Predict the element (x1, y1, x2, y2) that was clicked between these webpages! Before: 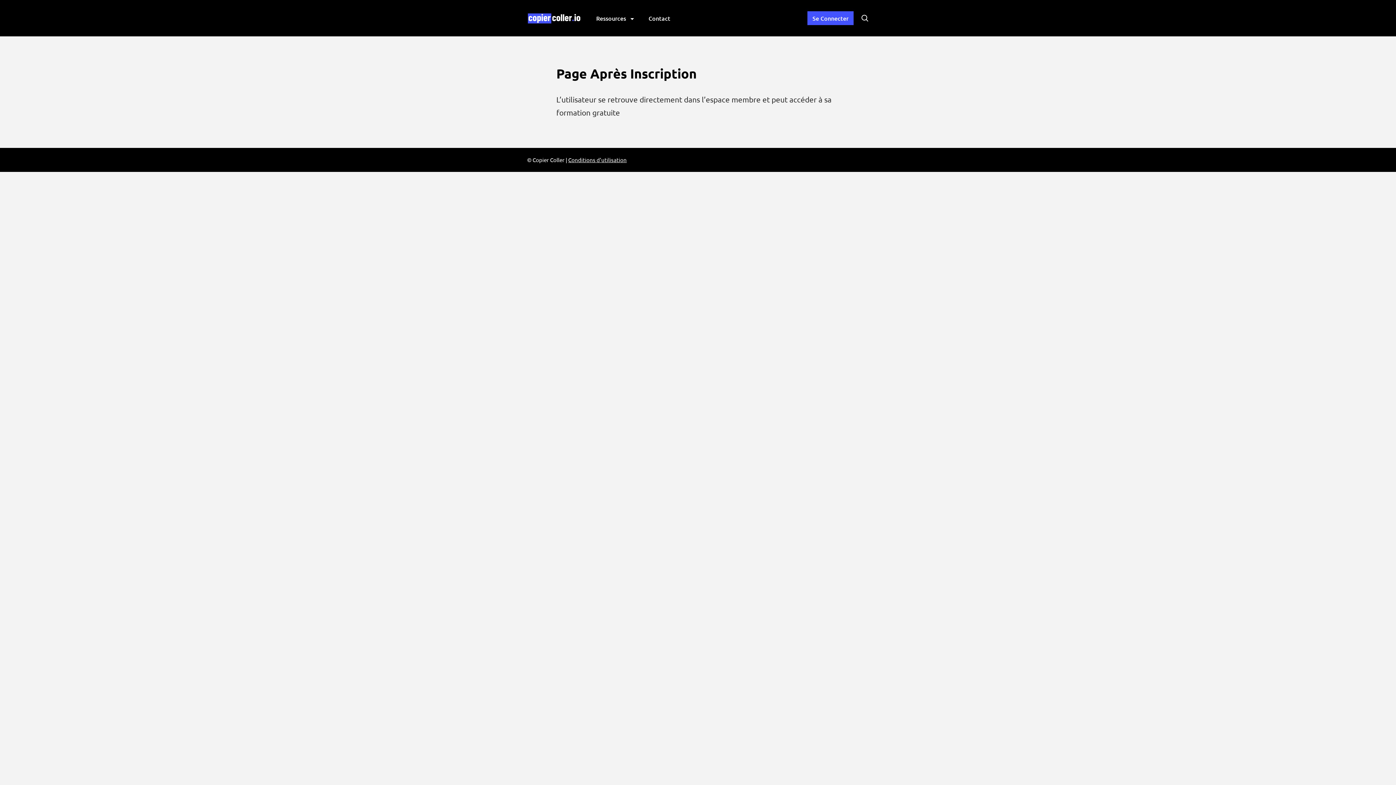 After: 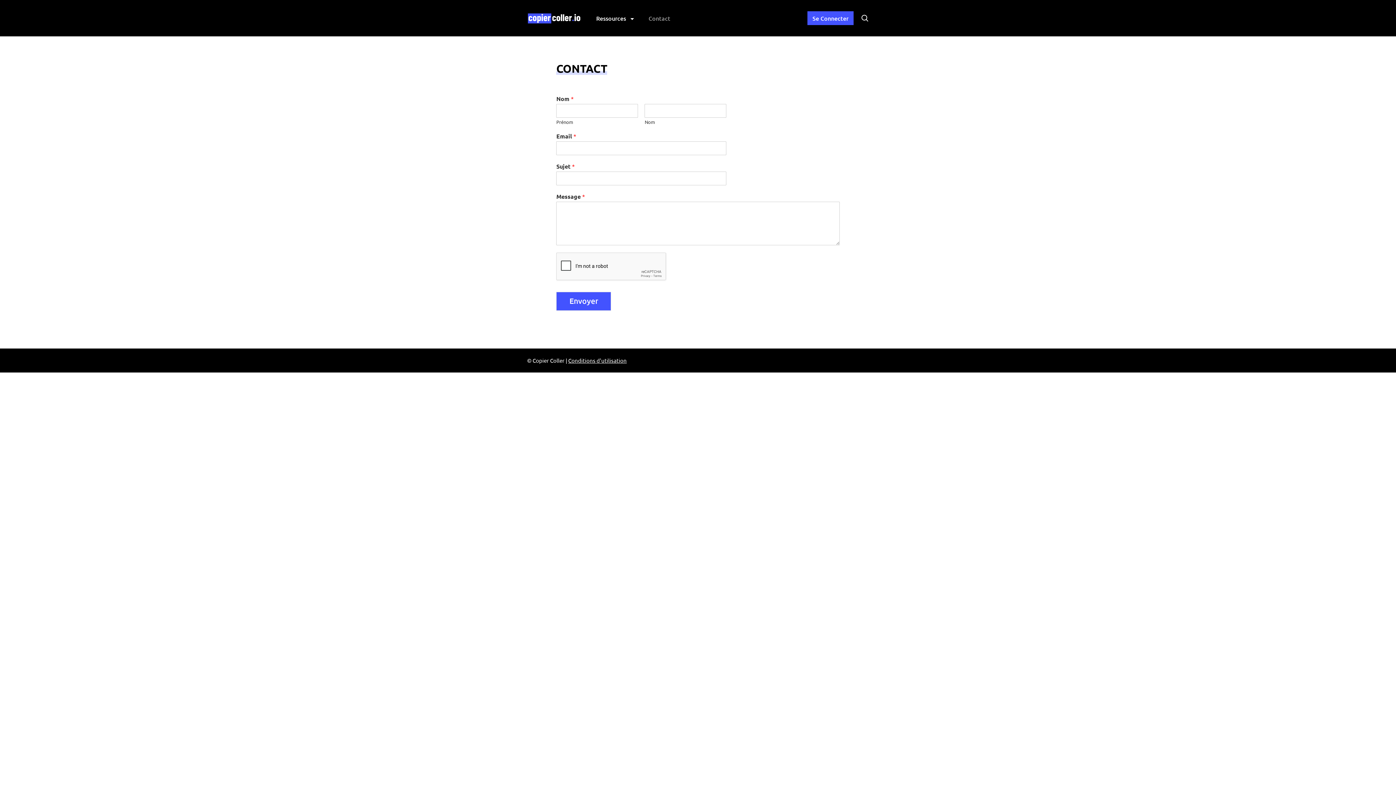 Action: bbox: (648, 13, 670, 23) label: Contact